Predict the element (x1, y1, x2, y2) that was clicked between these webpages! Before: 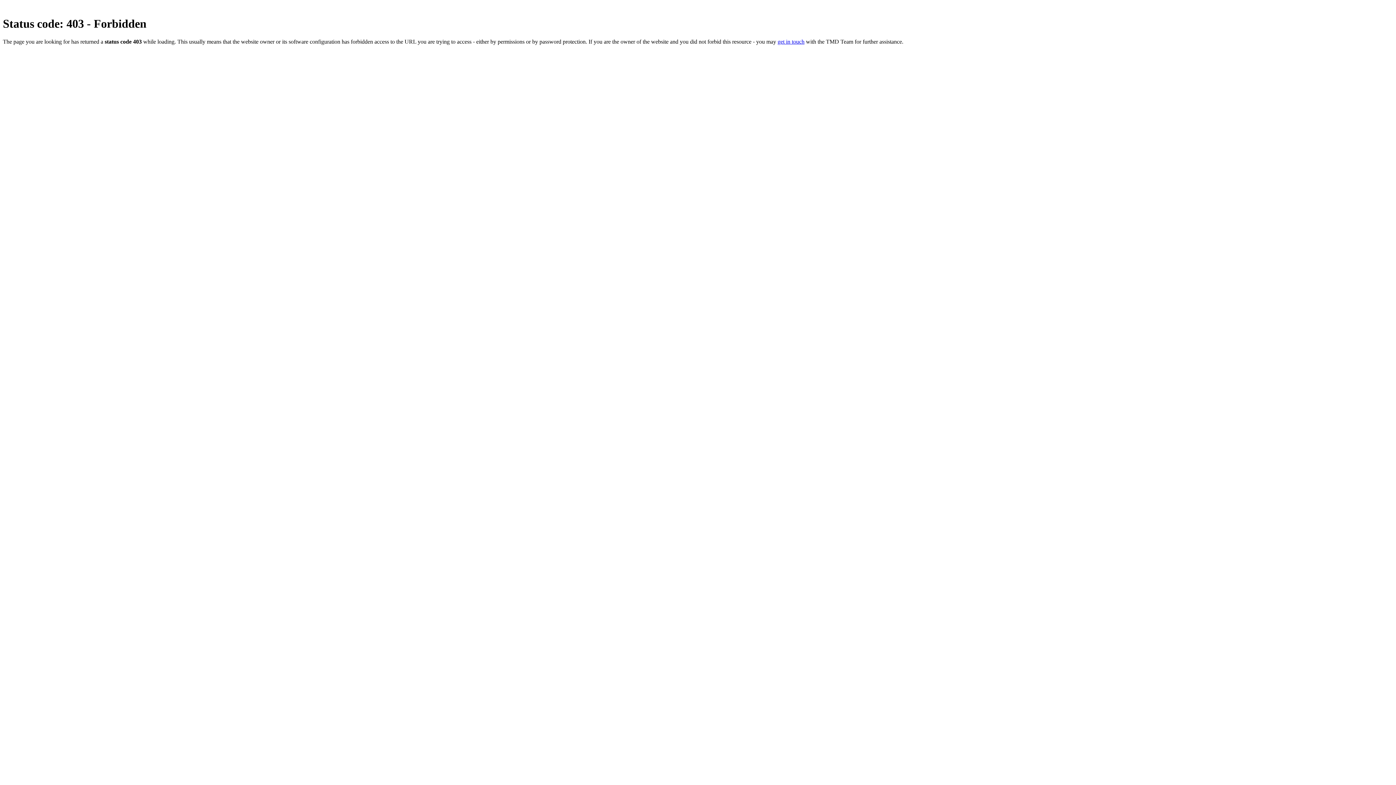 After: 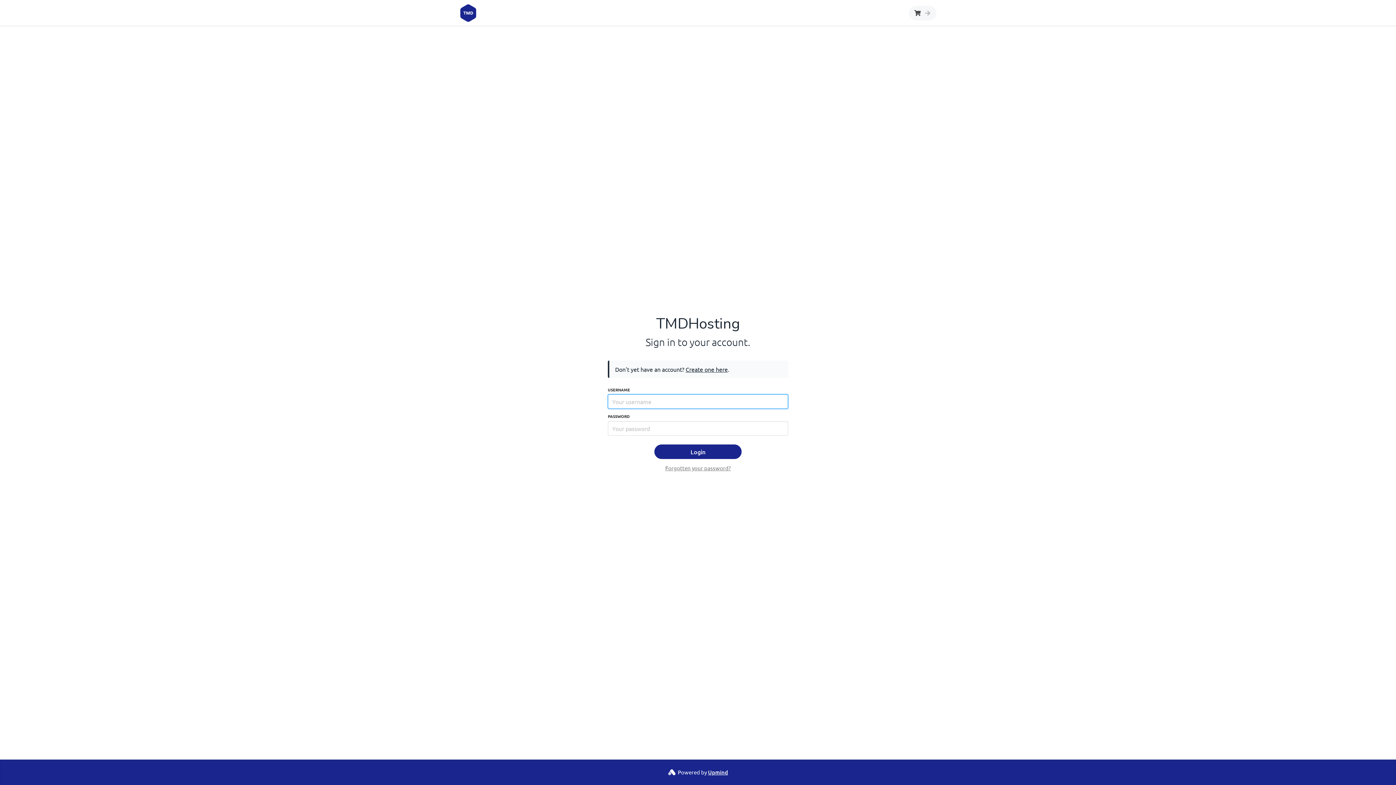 Action: label: get in touch bbox: (777, 38, 804, 44)